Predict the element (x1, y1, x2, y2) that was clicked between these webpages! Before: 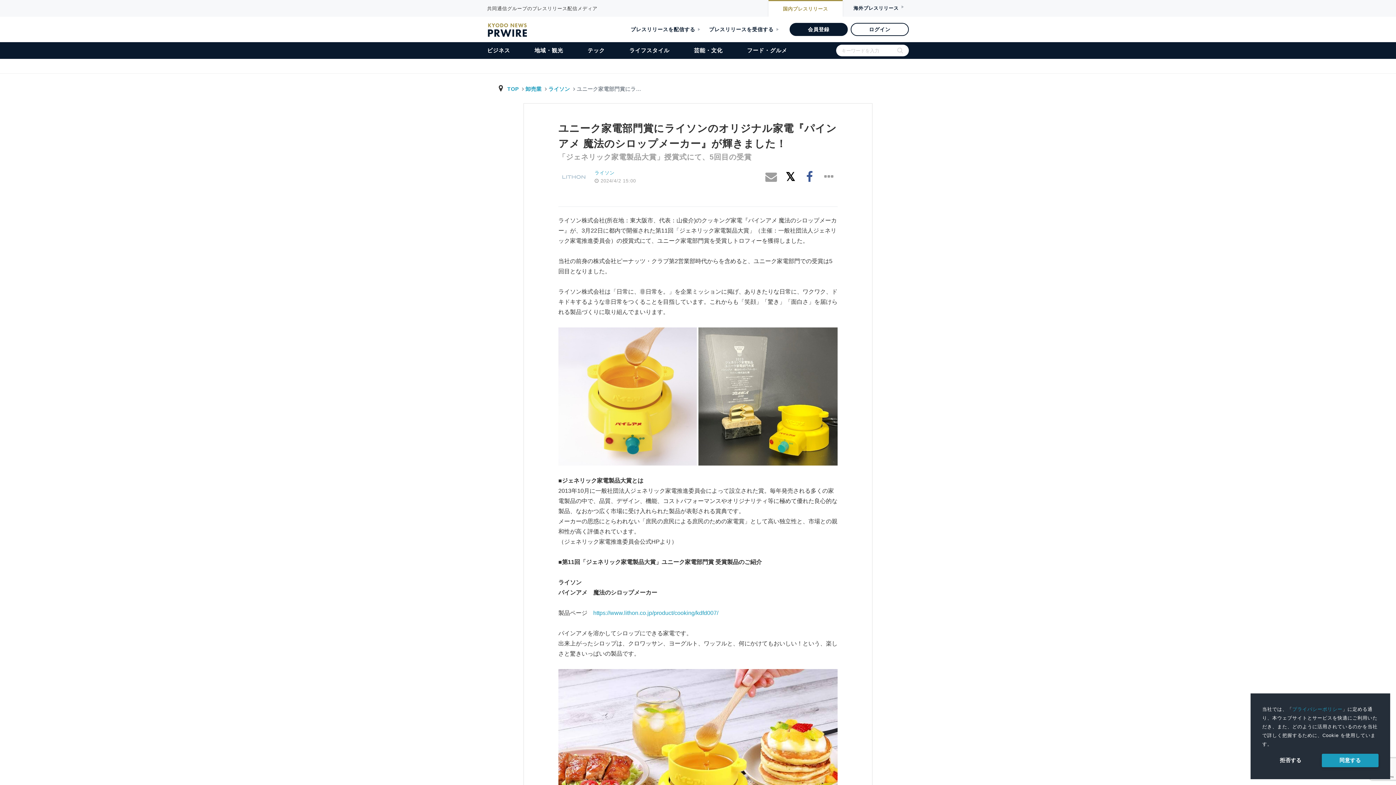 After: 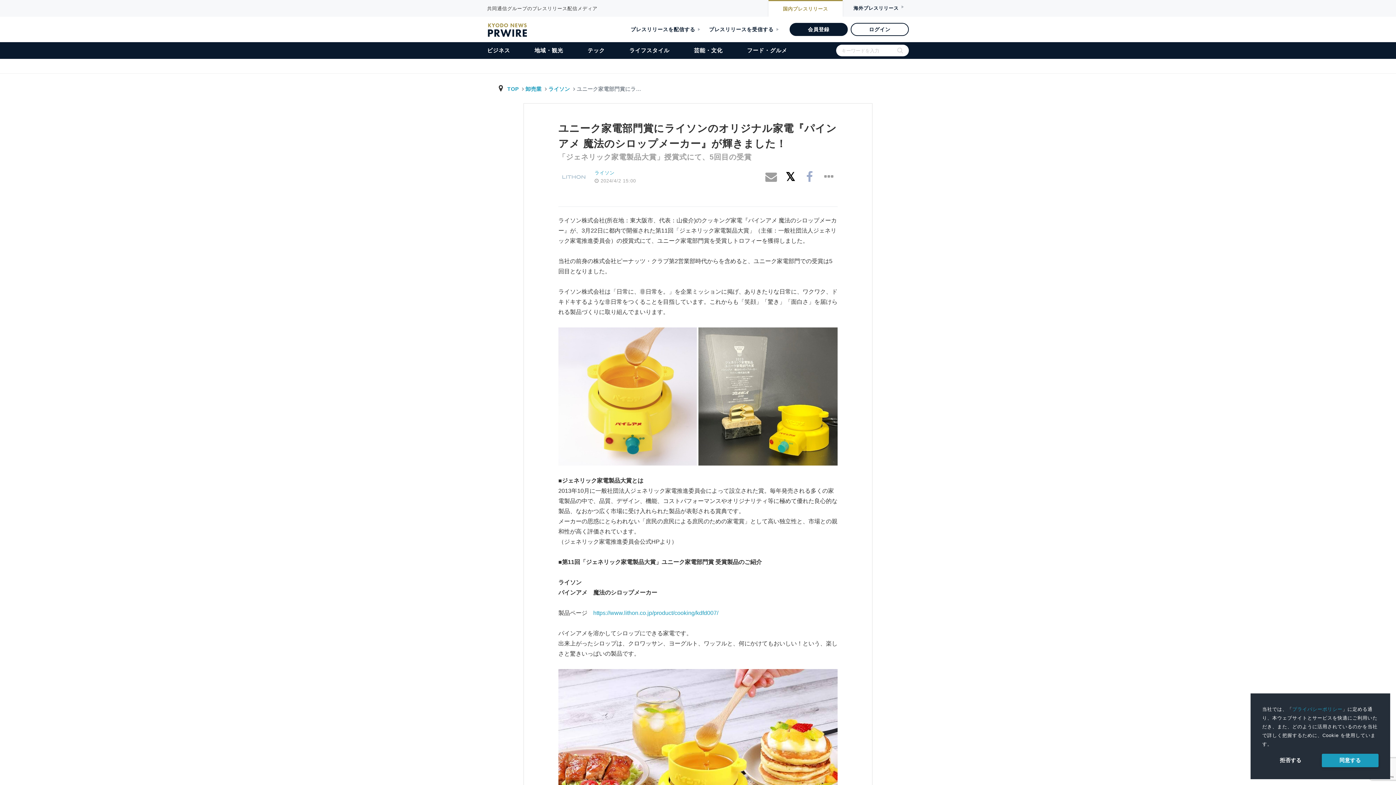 Action: bbox: (801, 168, 818, 185)